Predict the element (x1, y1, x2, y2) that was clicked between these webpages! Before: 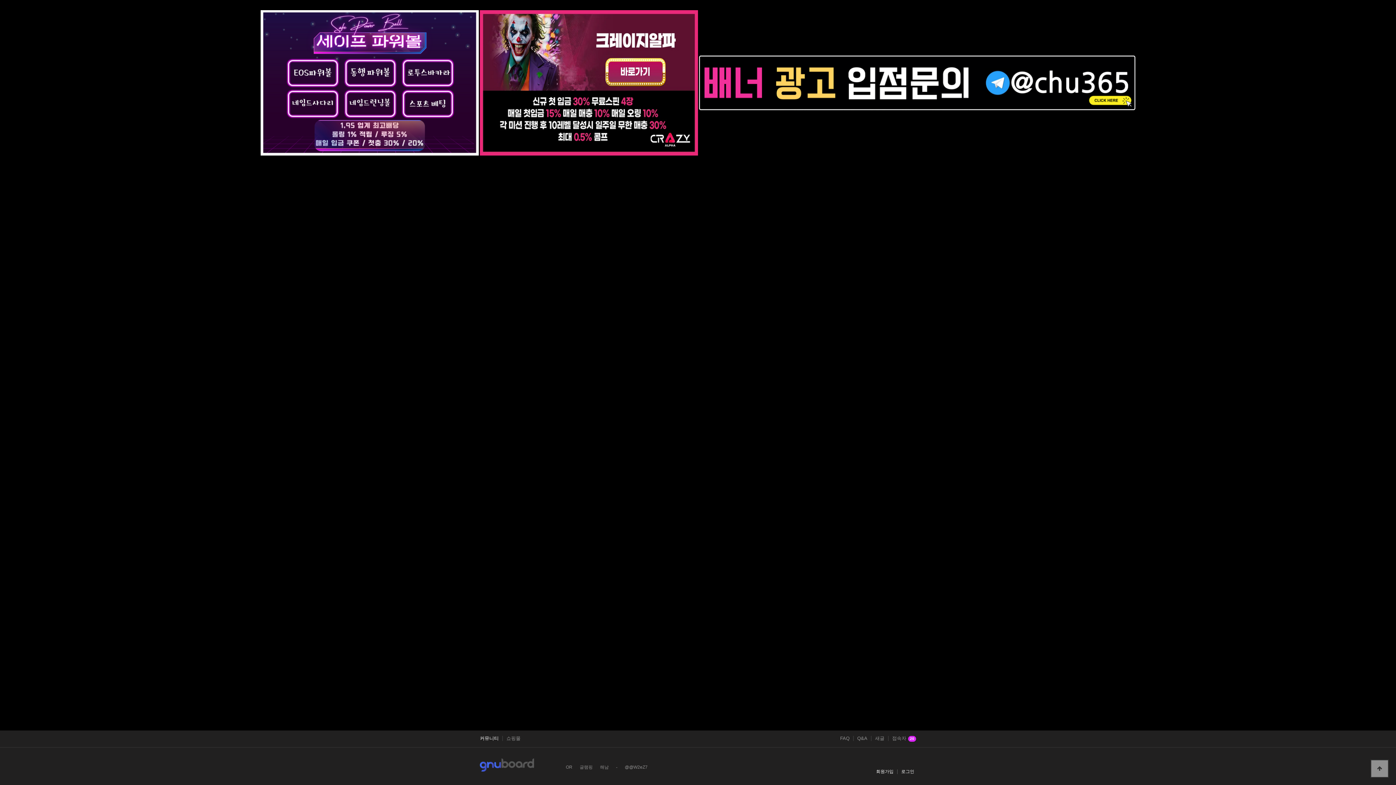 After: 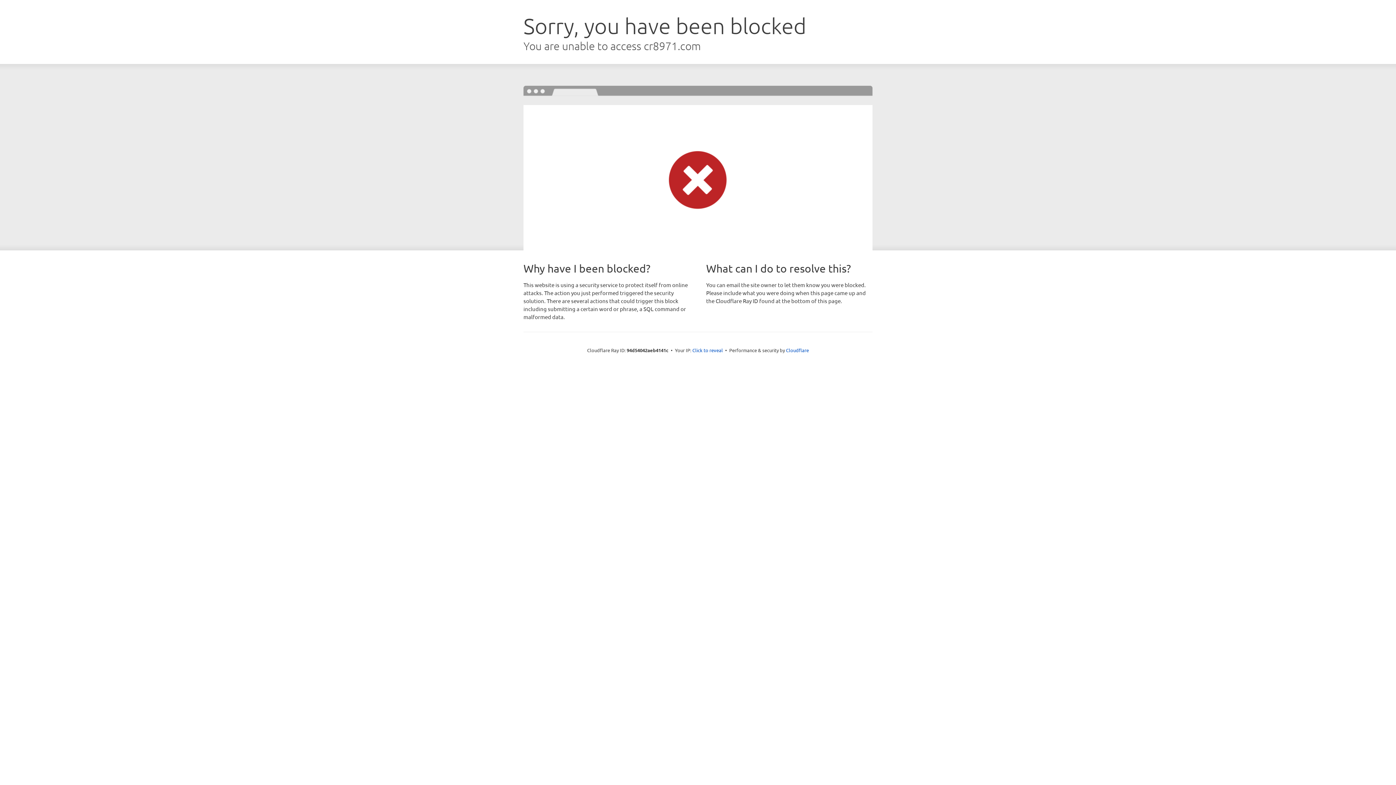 Action: bbox: (480, 80, 698, 85)